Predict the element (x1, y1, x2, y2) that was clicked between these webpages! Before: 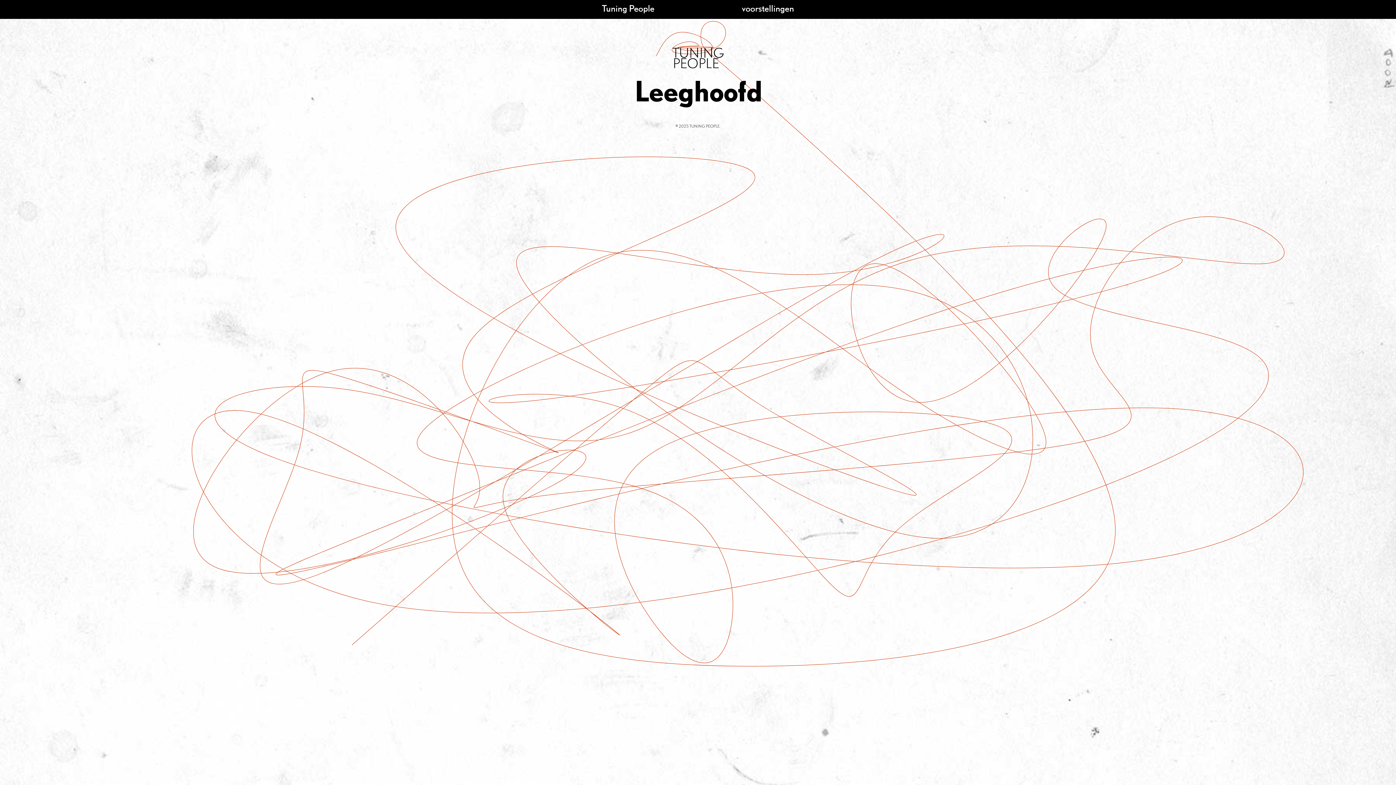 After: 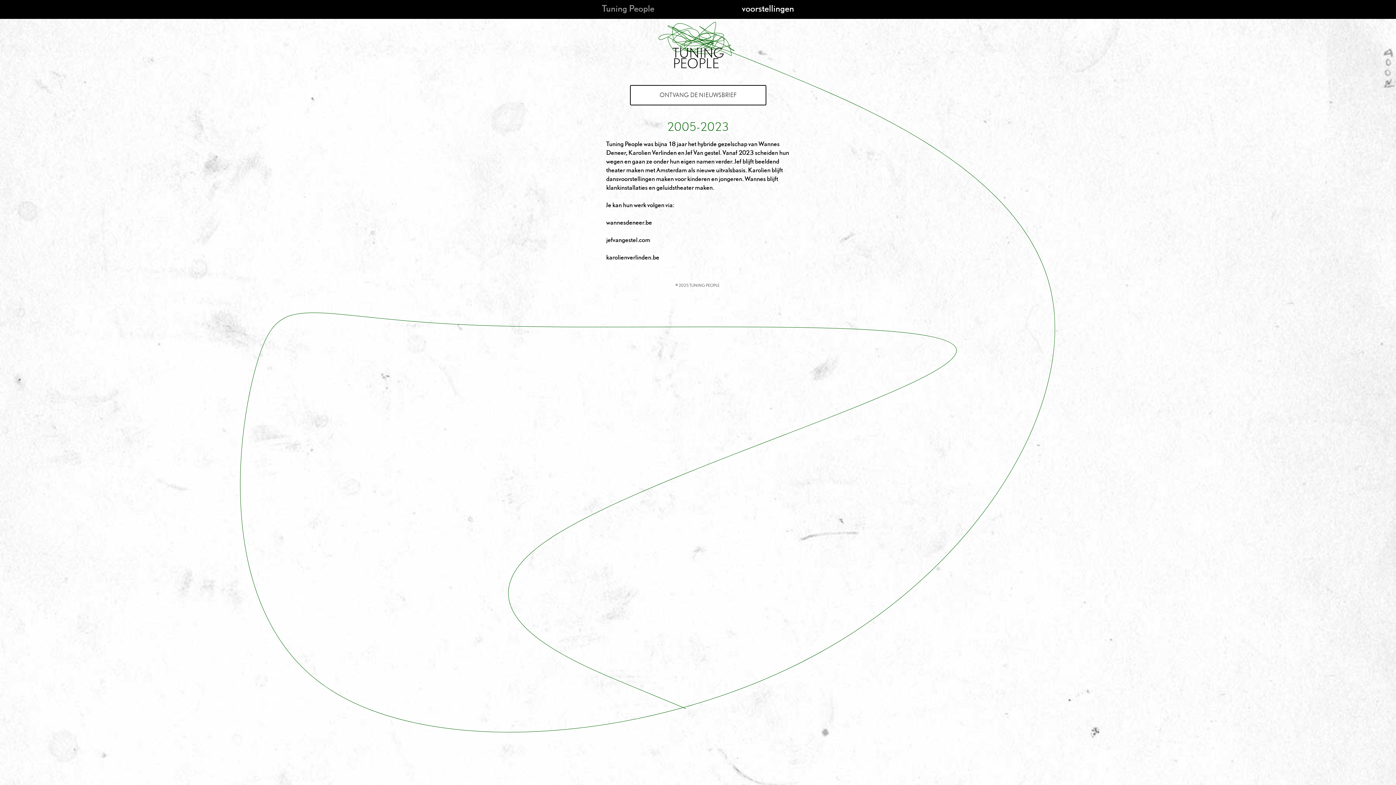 Action: bbox: (0, 47, 1396, 70)